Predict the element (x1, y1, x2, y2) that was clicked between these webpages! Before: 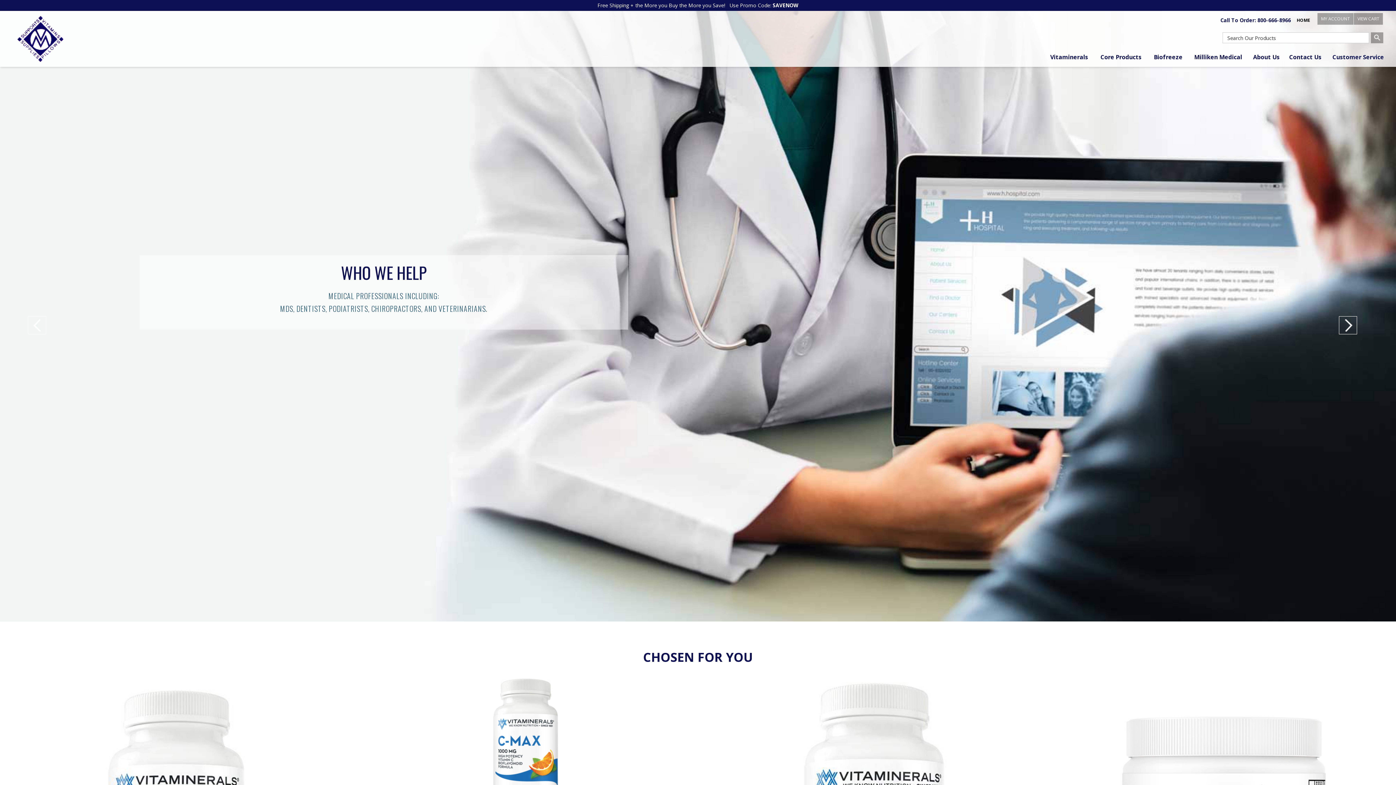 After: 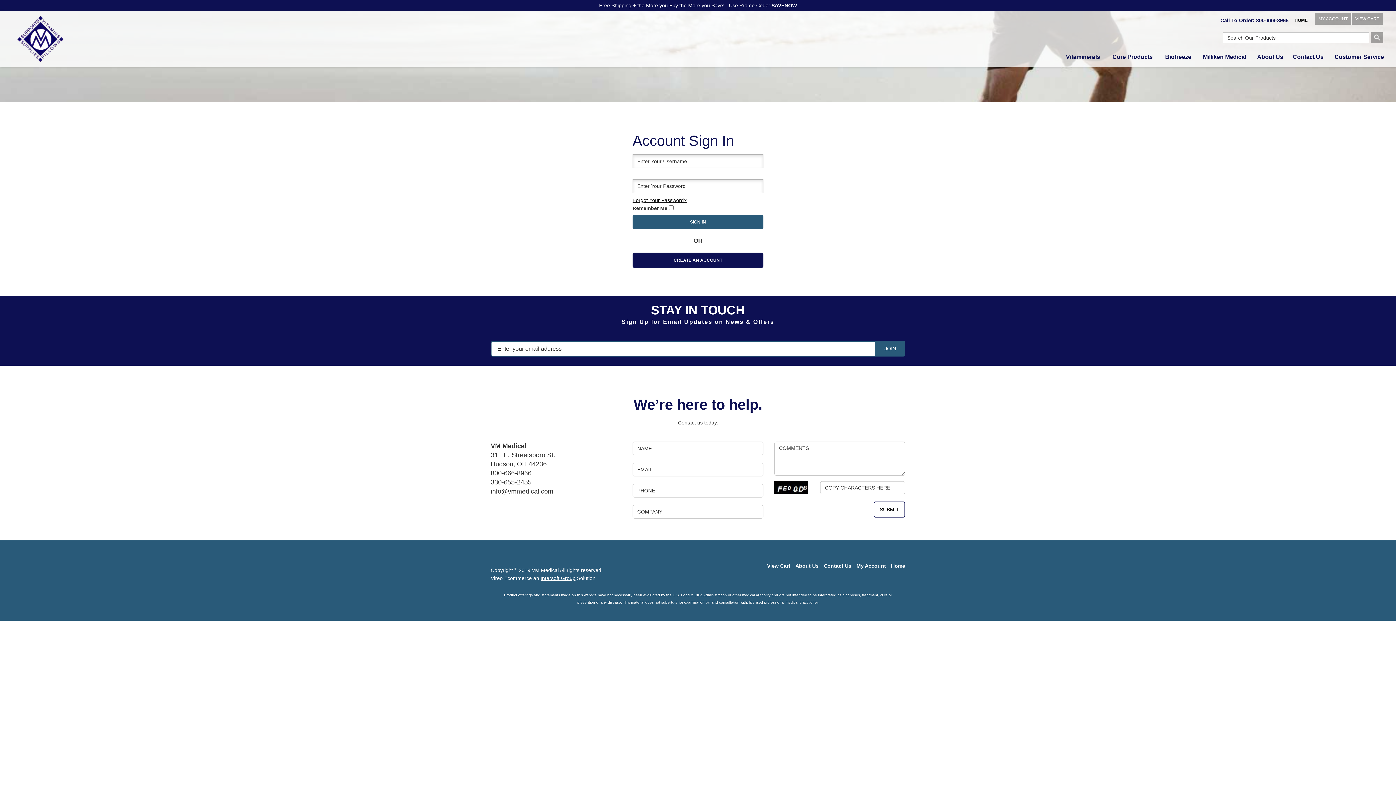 Action: bbox: (1317, 13, 1353, 24) label: MY ACCOUNT